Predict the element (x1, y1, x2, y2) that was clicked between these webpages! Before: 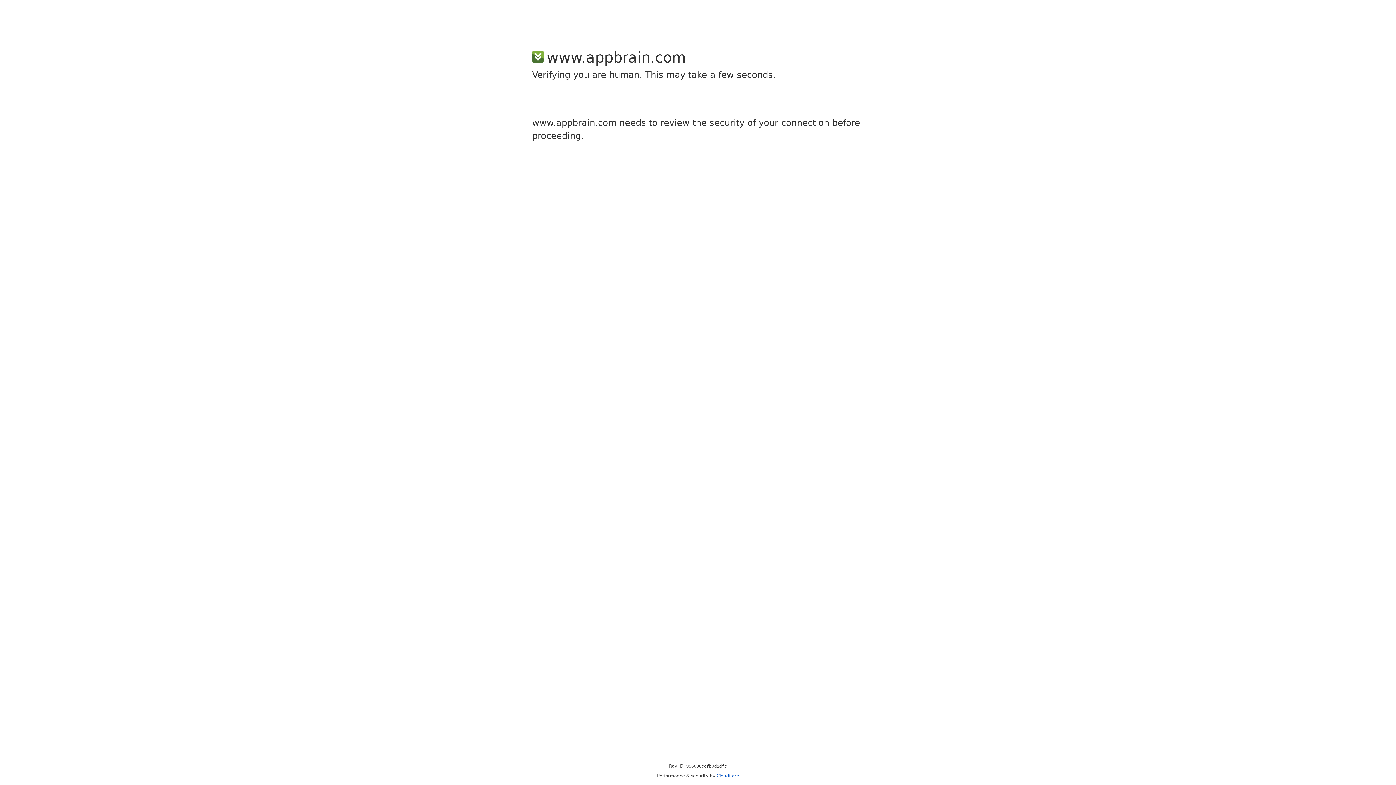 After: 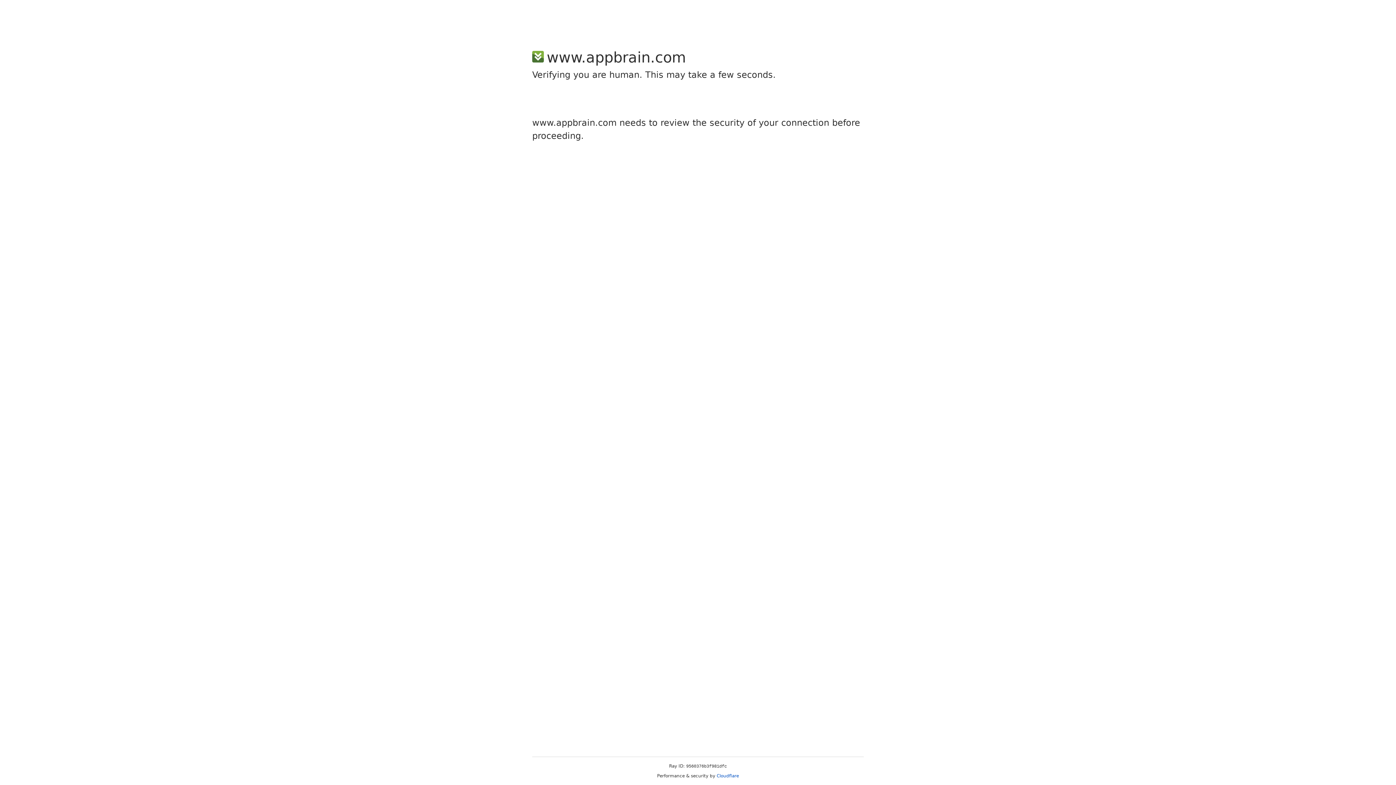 Action: bbox: (716, 773, 739, 778) label: Cloudflare